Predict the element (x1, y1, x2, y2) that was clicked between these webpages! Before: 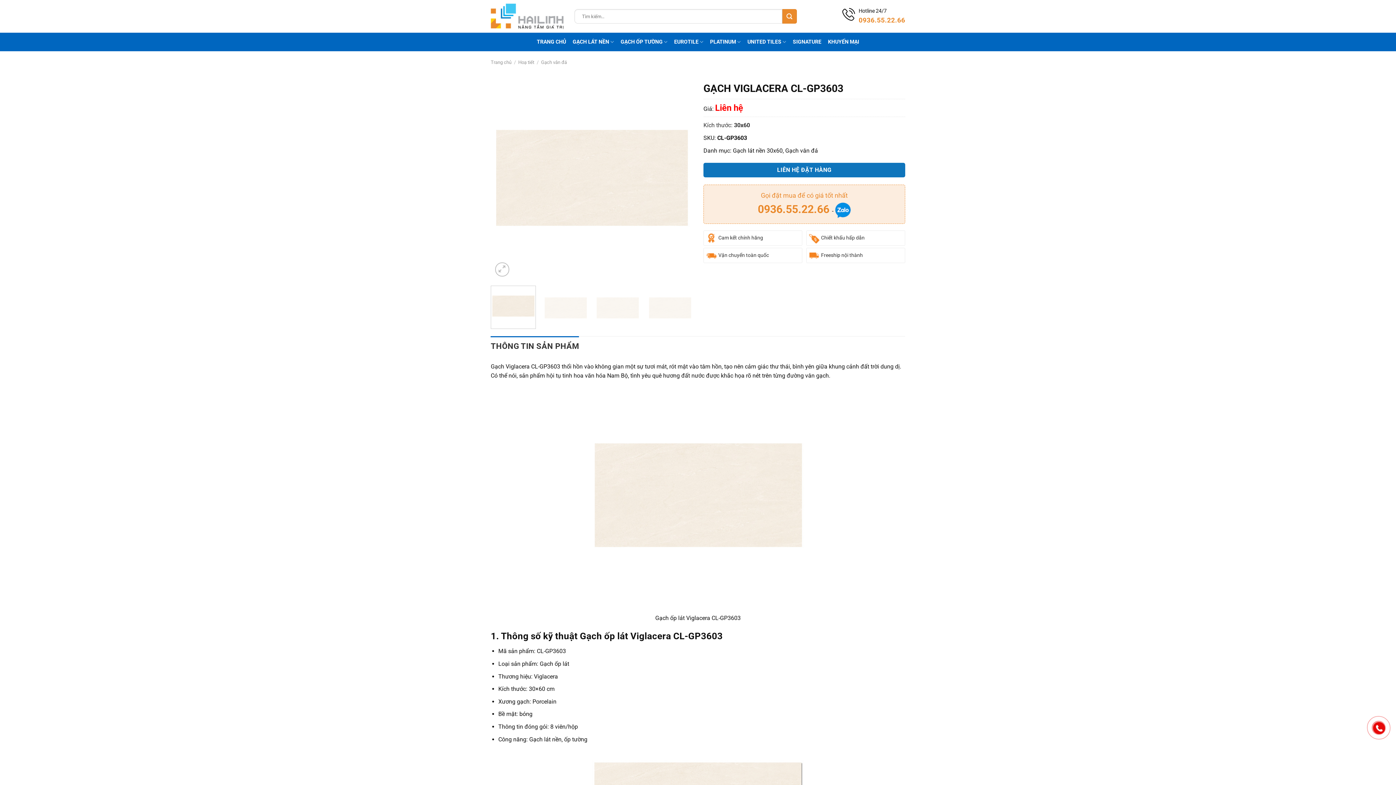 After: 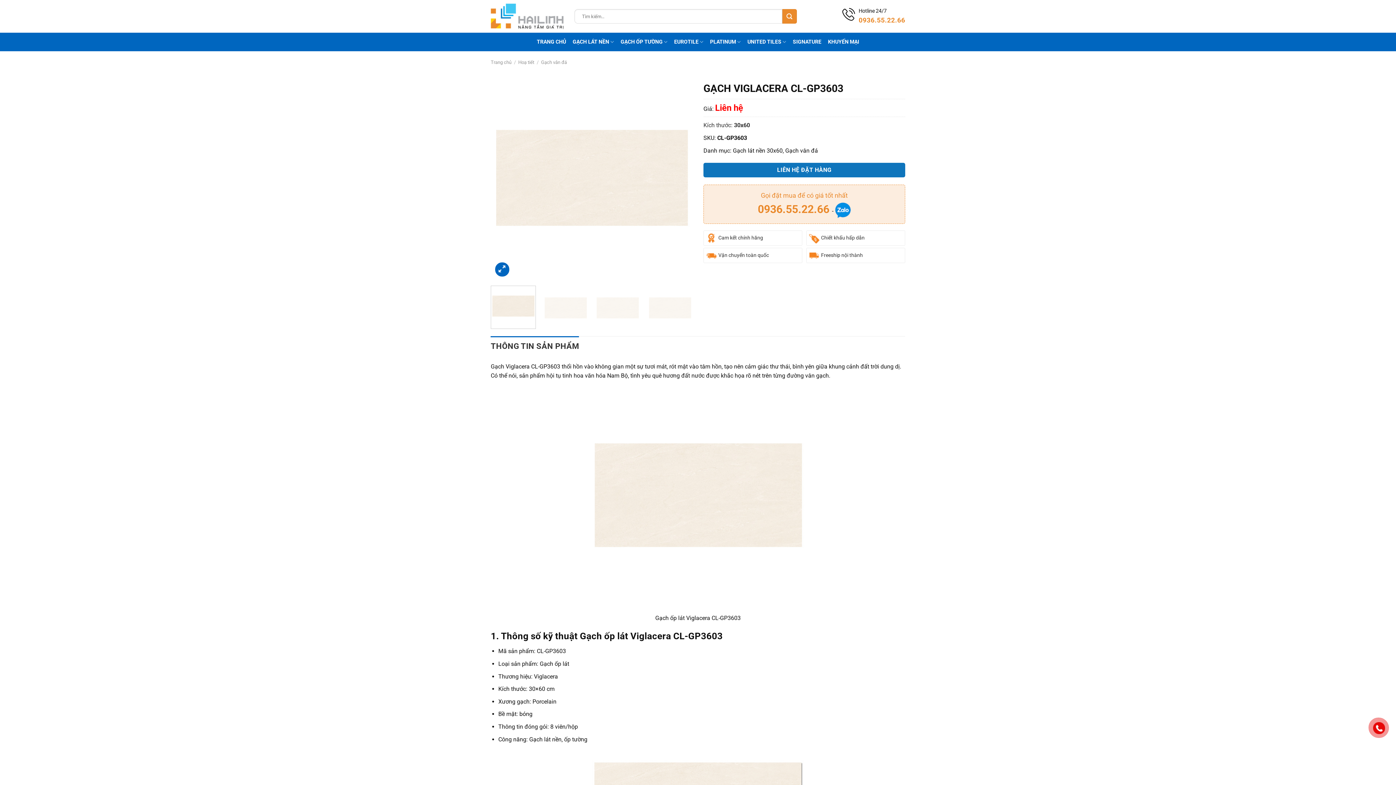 Action: bbox: (495, 262, 509, 276)